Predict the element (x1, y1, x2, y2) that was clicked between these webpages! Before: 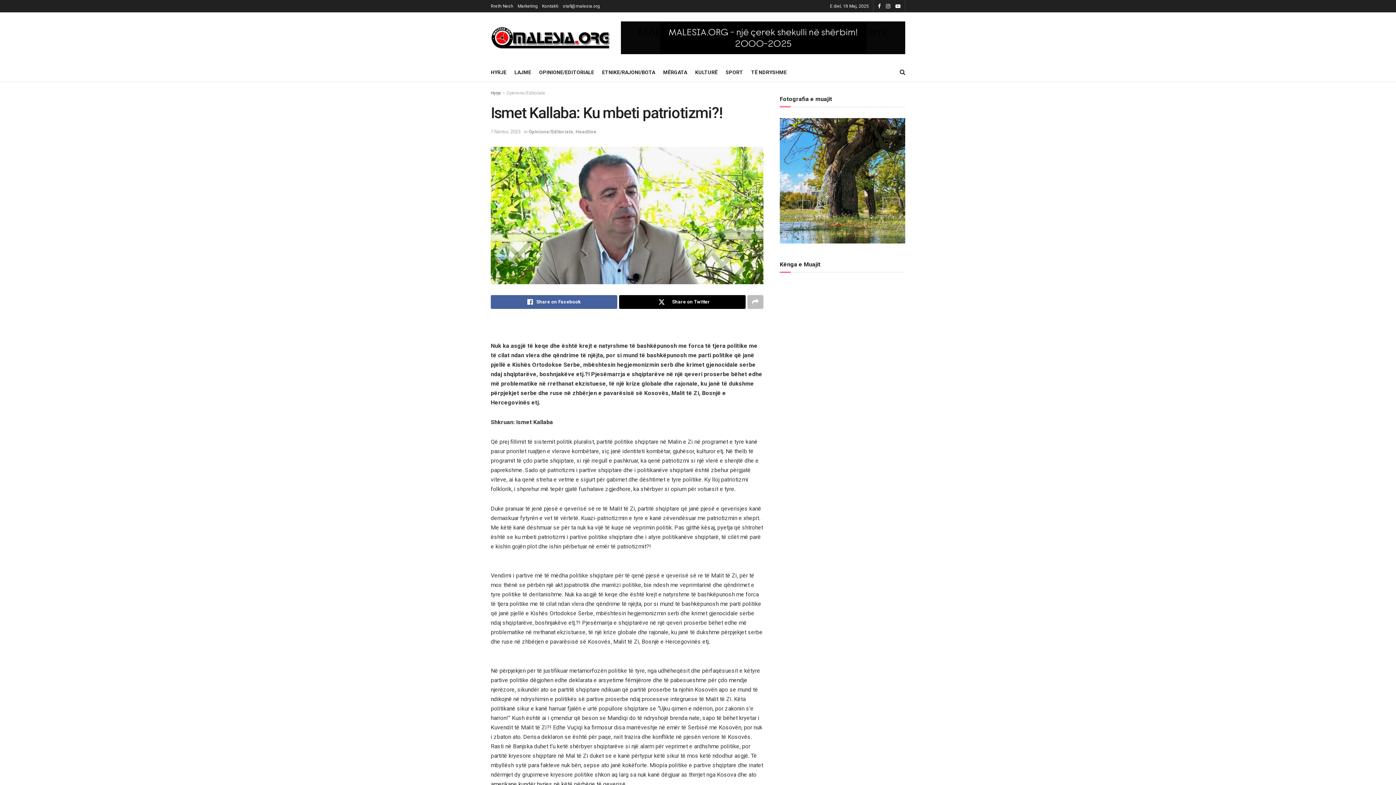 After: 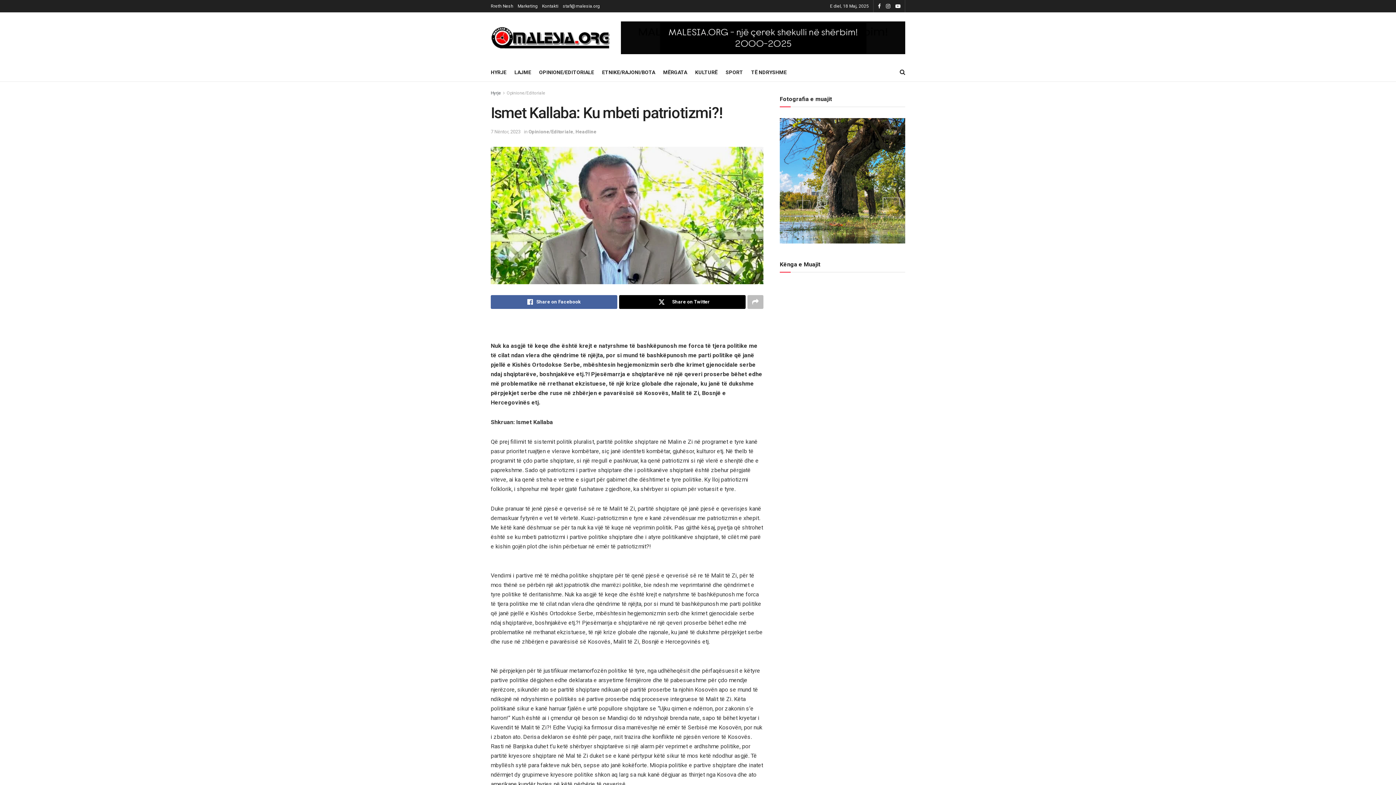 Action: label: 7 Nëntor, 2023 bbox: (490, 129, 520, 134)